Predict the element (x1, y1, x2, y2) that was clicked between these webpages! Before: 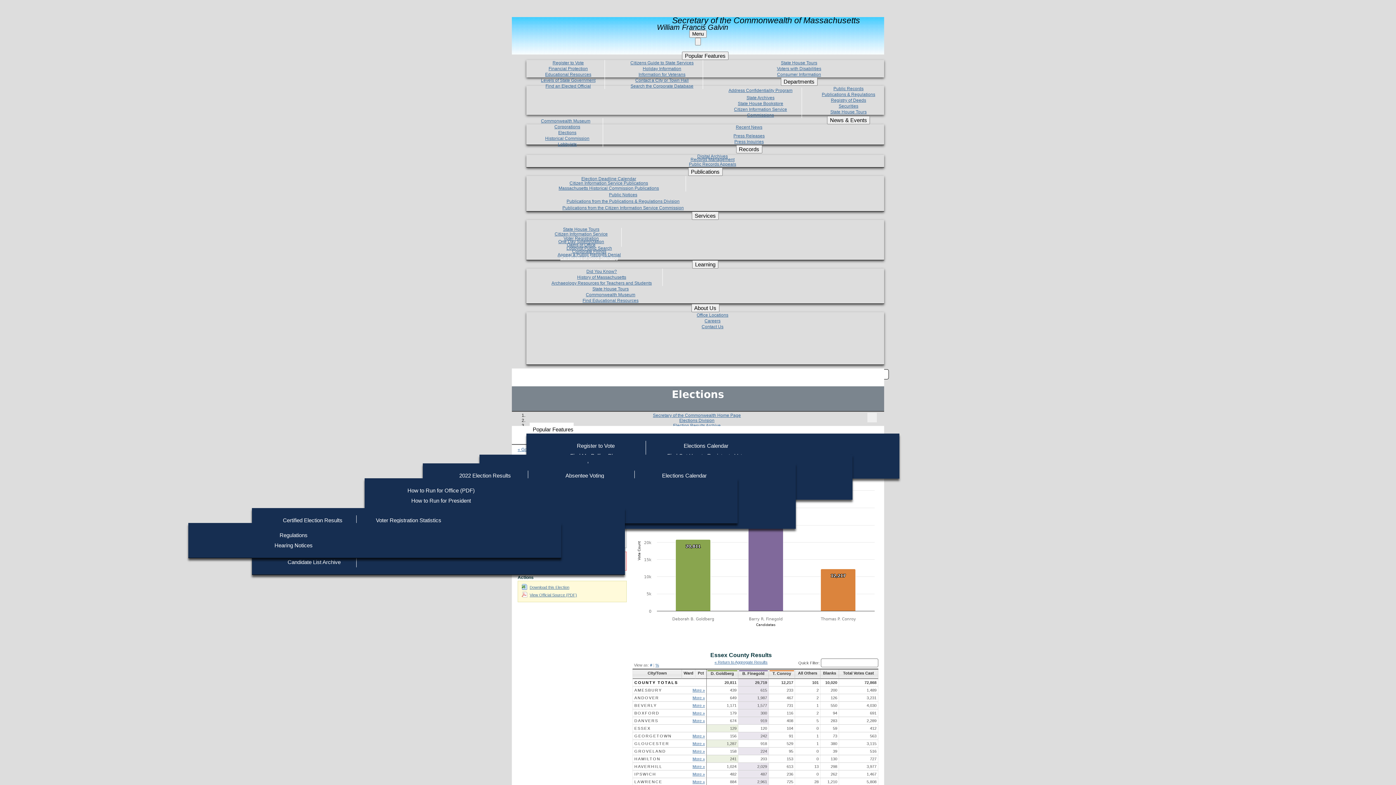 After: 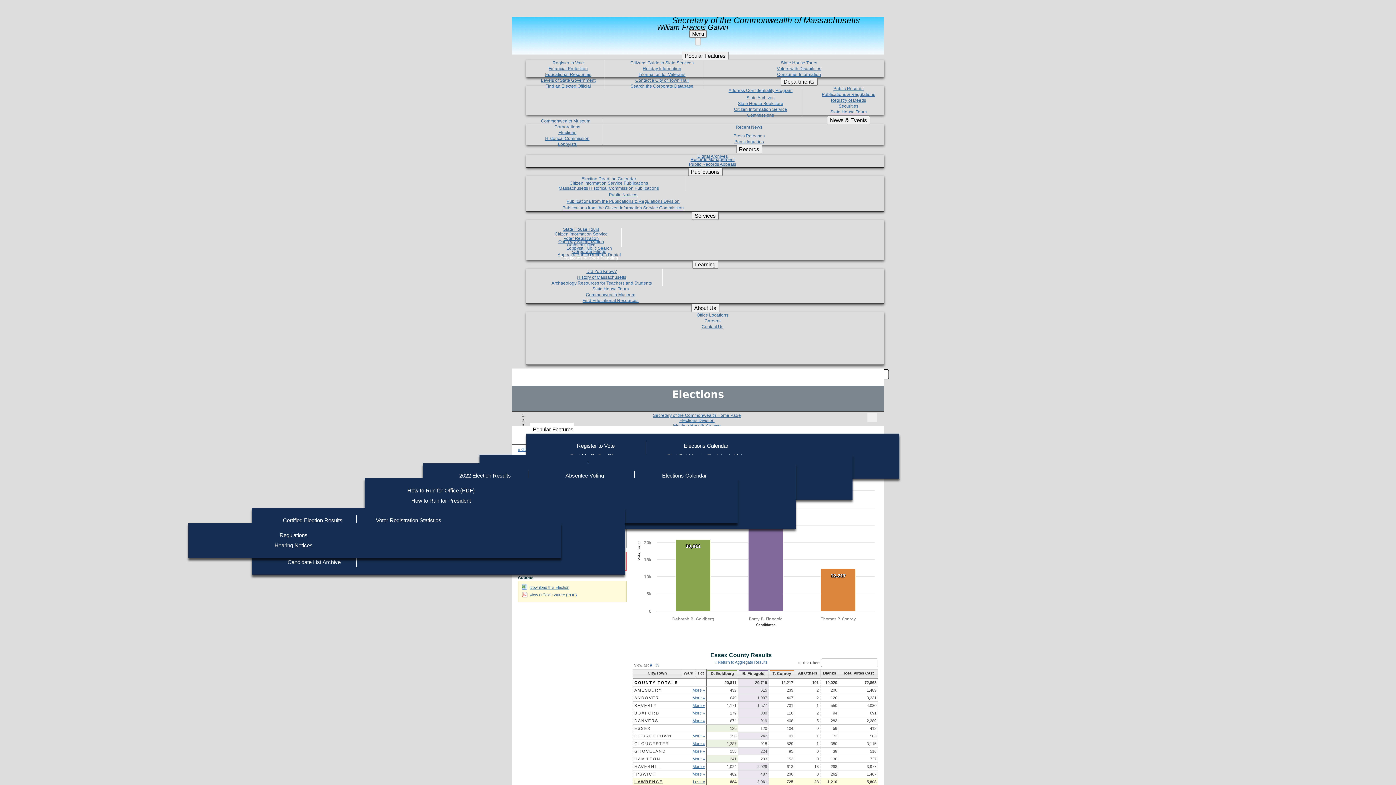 Action: label: LAWRENCE bbox: (634, 779, 662, 784)